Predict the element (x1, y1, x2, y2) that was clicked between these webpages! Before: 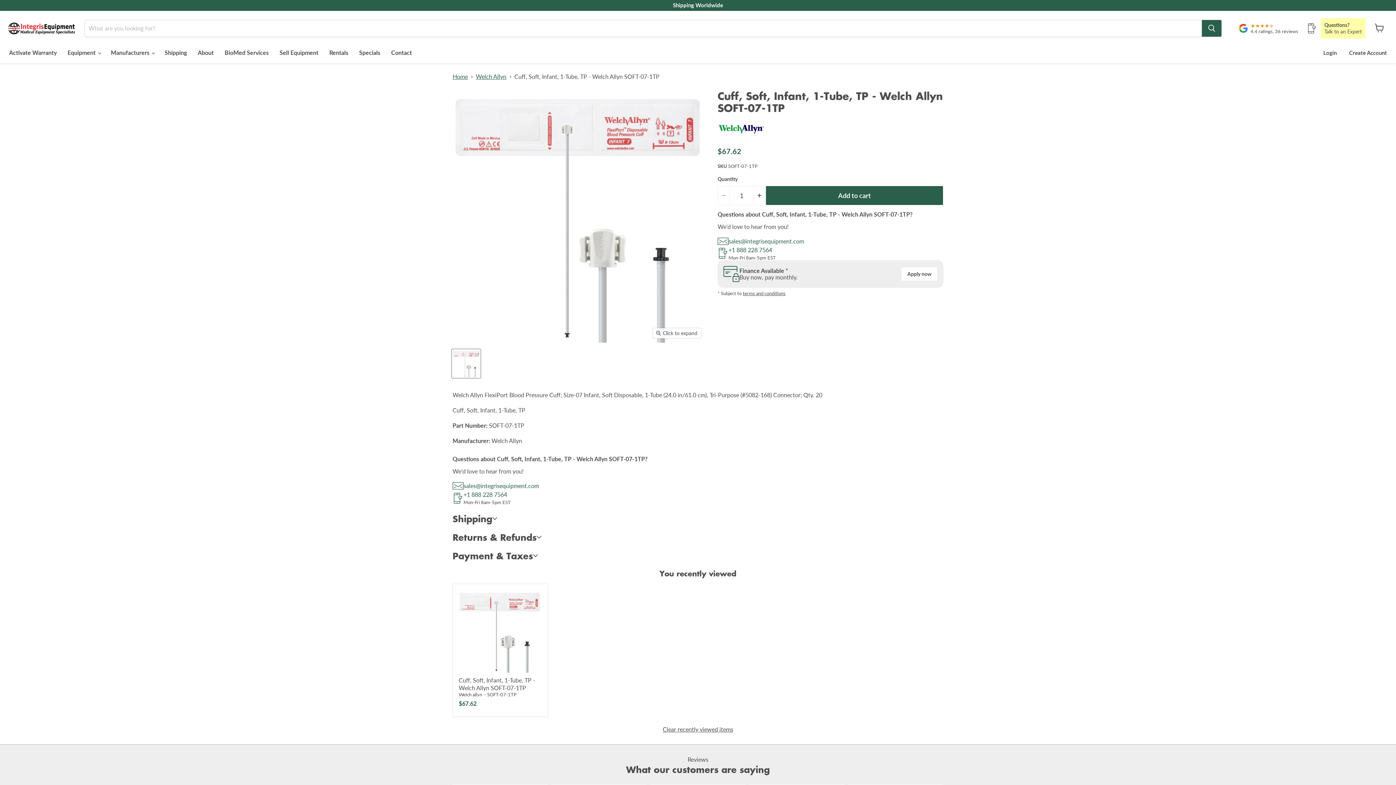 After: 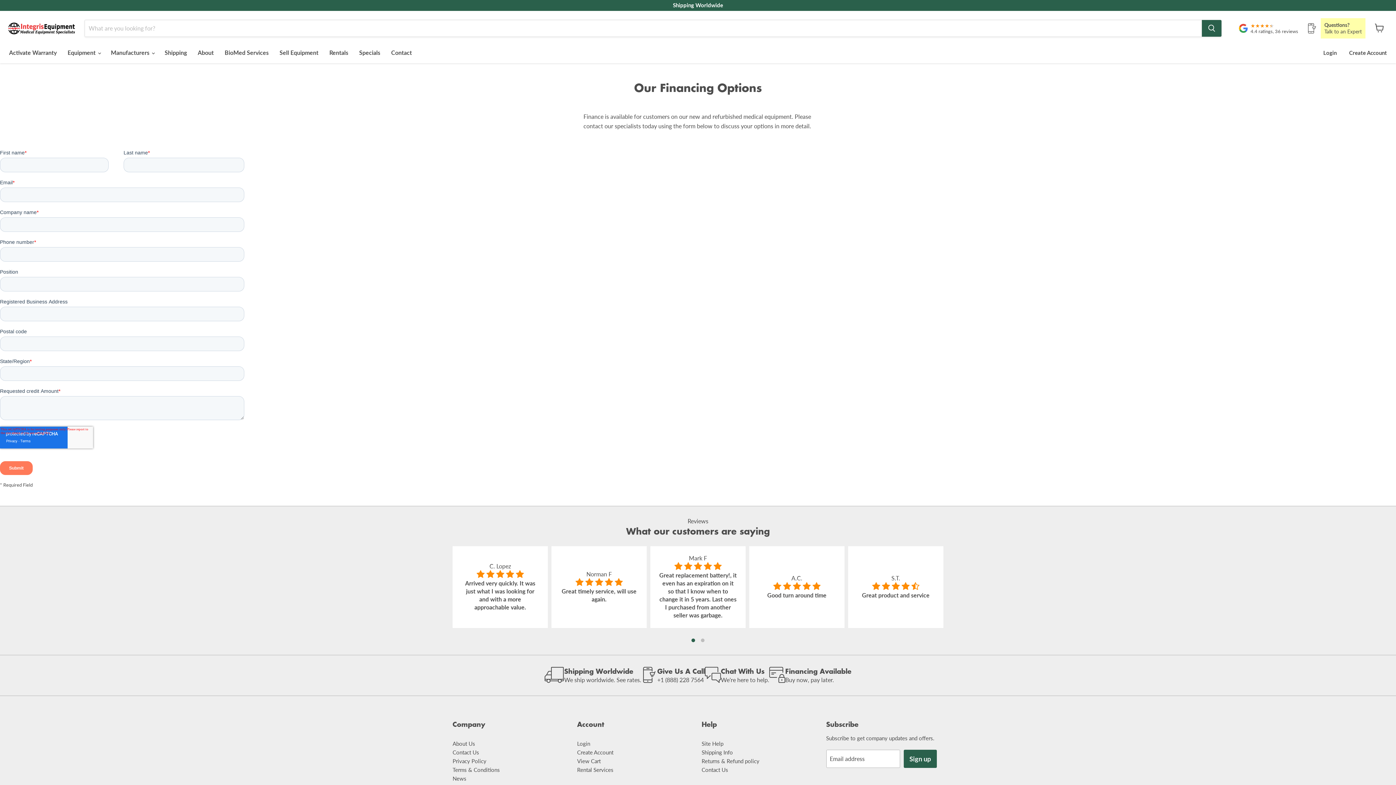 Action: label: Apply now bbox: (901, 267, 937, 281)